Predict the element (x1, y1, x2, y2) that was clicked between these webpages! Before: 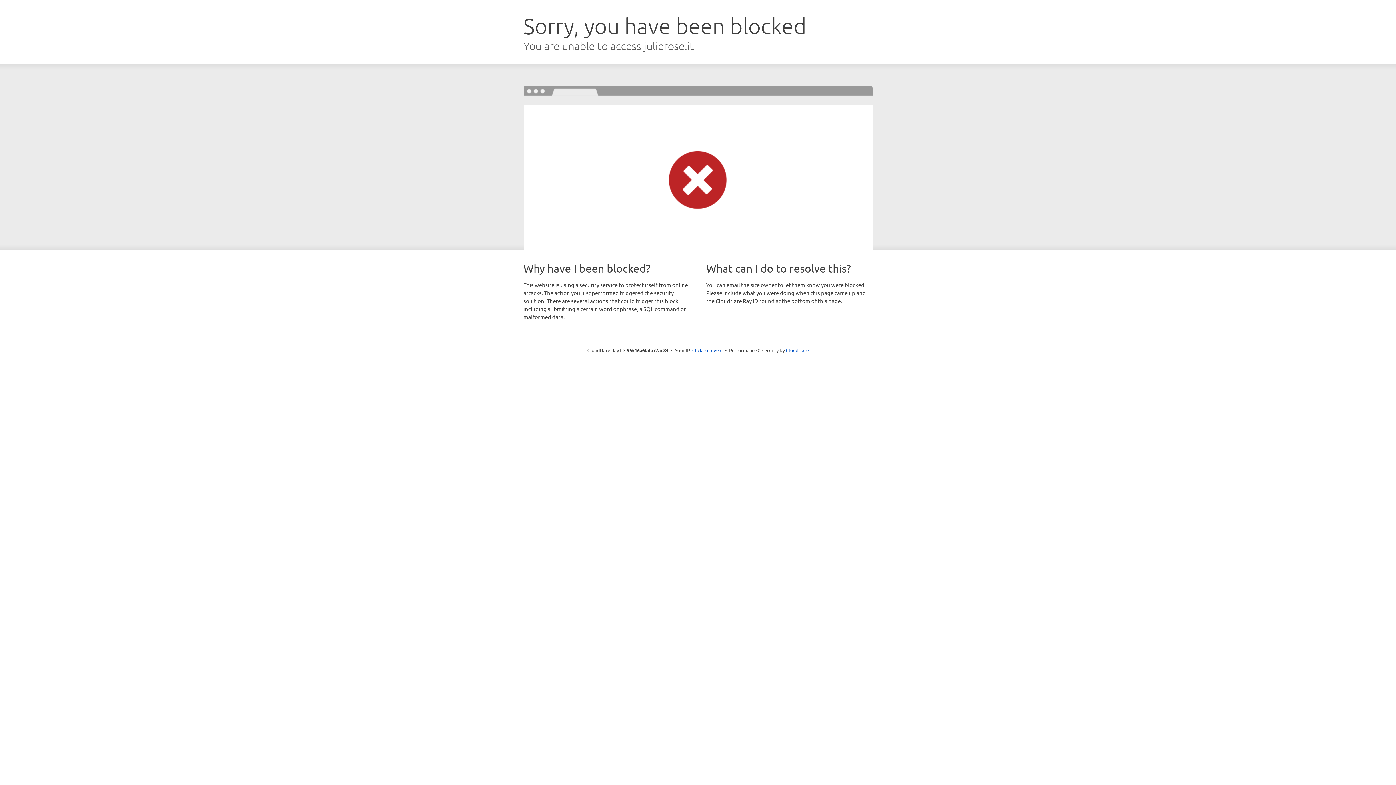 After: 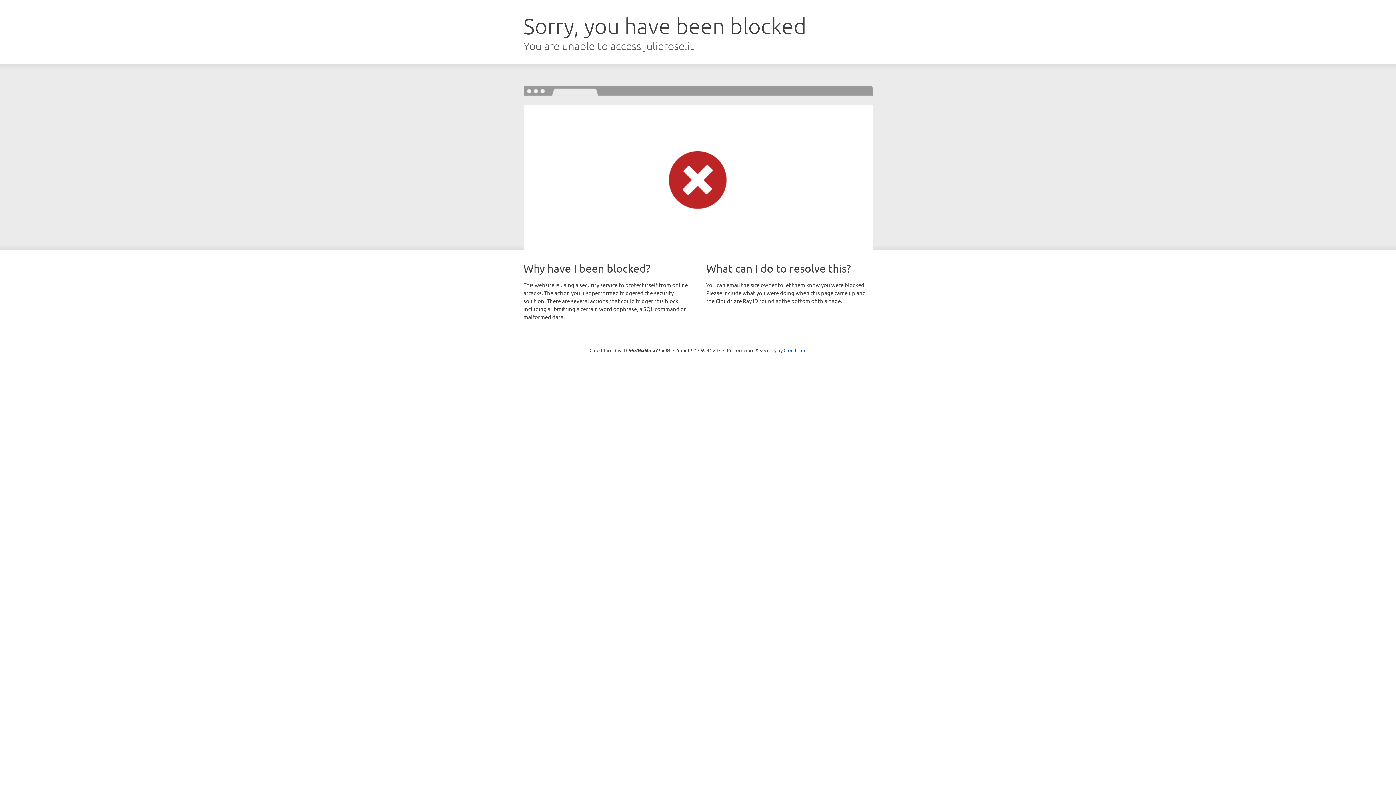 Action: label: Click to reveal bbox: (692, 346, 722, 353)